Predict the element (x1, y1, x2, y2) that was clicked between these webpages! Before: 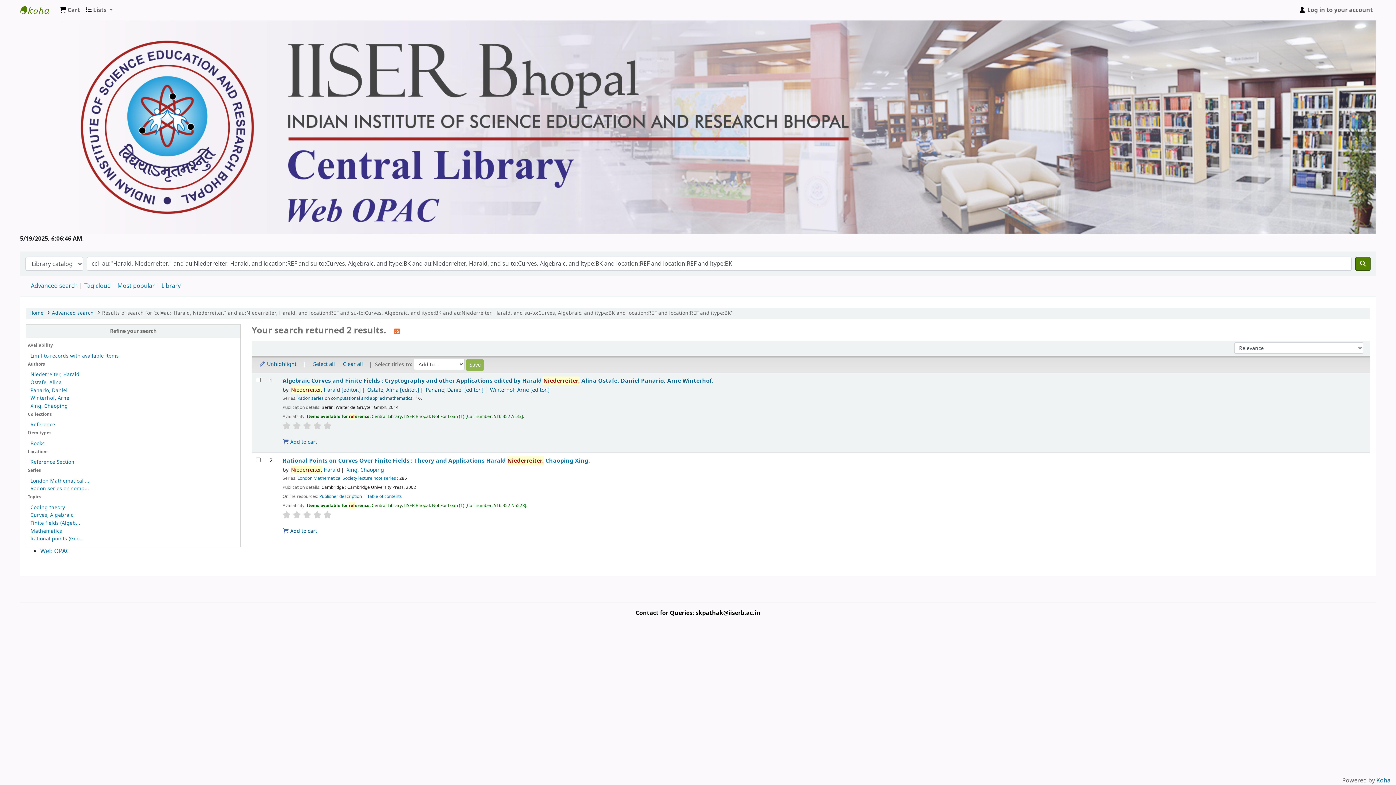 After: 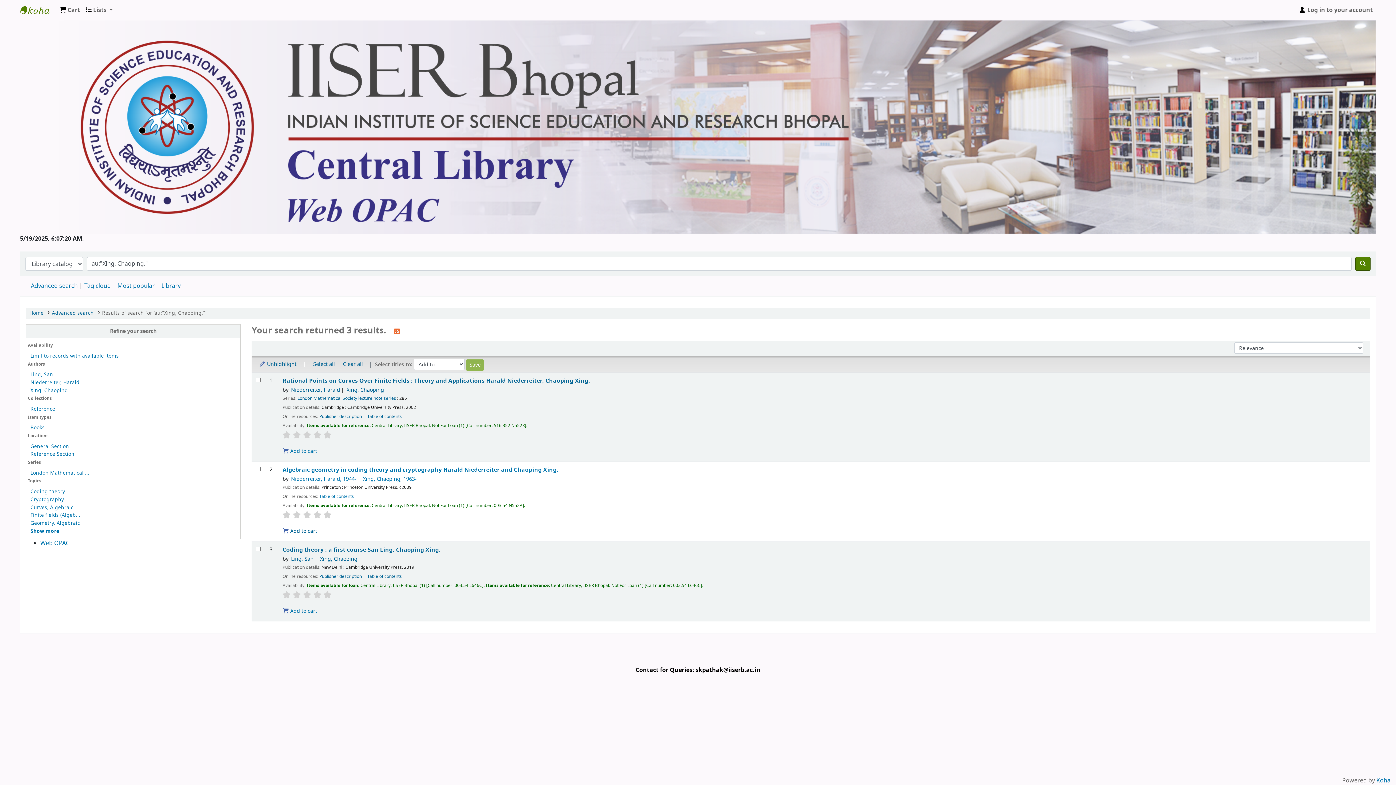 Action: bbox: (346, 466, 384, 474) label: Xing, Chaoping